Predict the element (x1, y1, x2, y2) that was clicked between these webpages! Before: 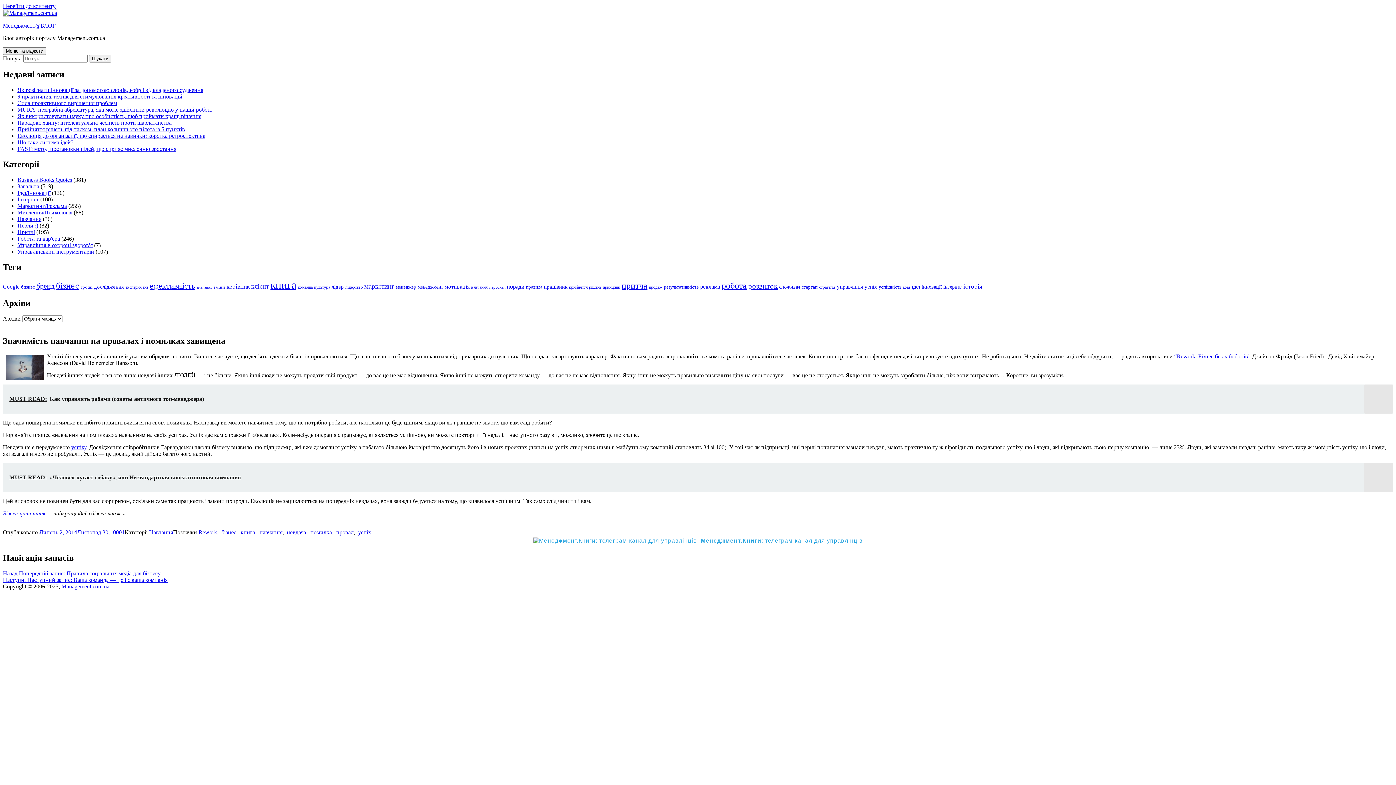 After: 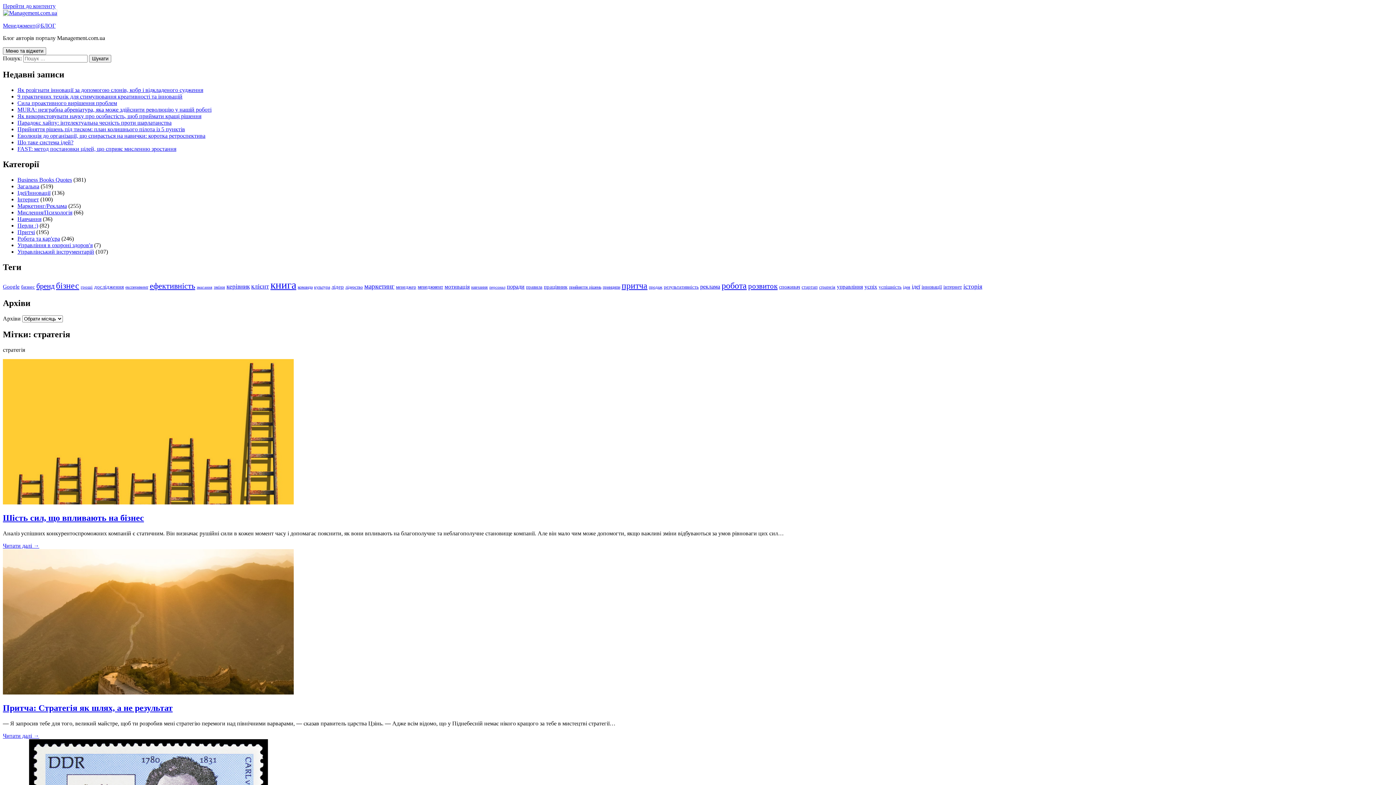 Action: bbox: (819, 284, 835, 289) label: стратегія (33 елементи)